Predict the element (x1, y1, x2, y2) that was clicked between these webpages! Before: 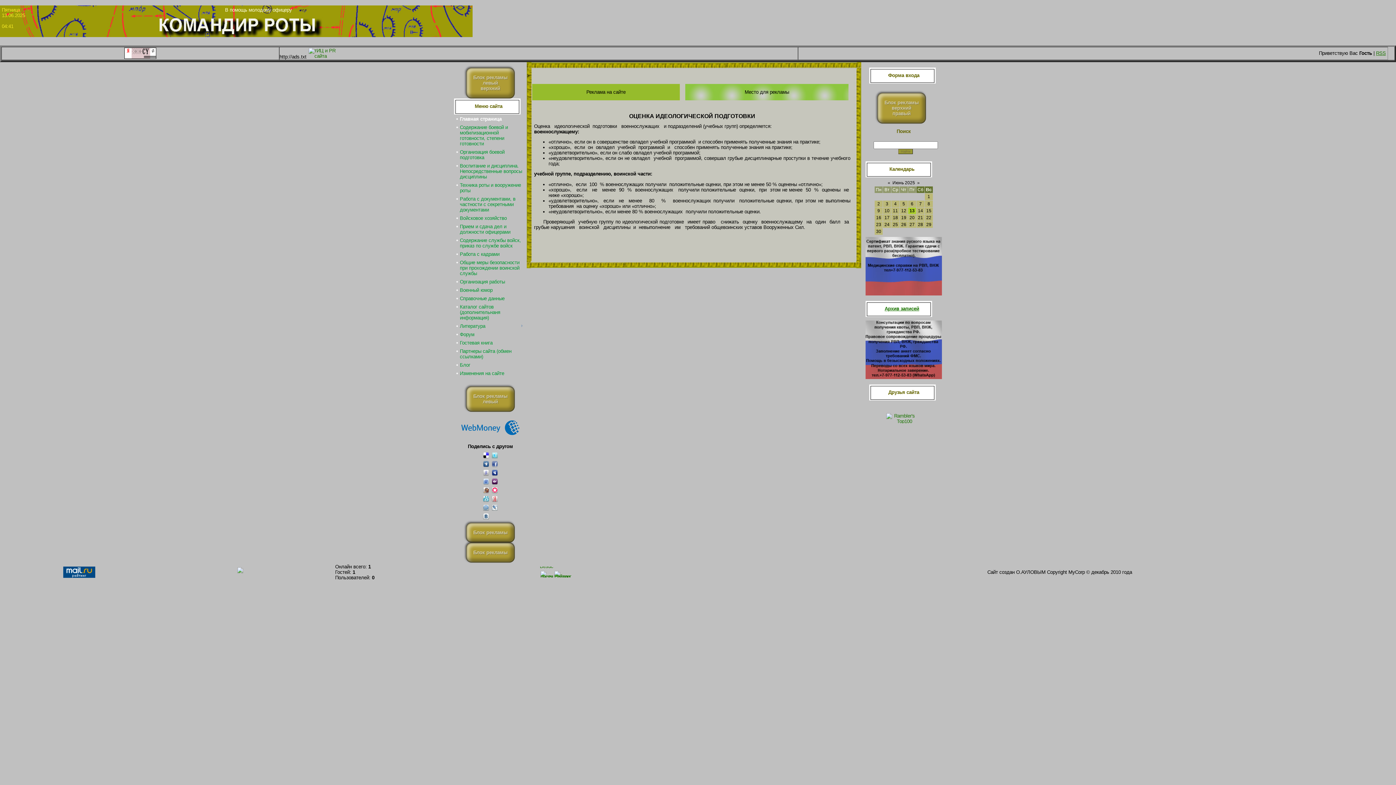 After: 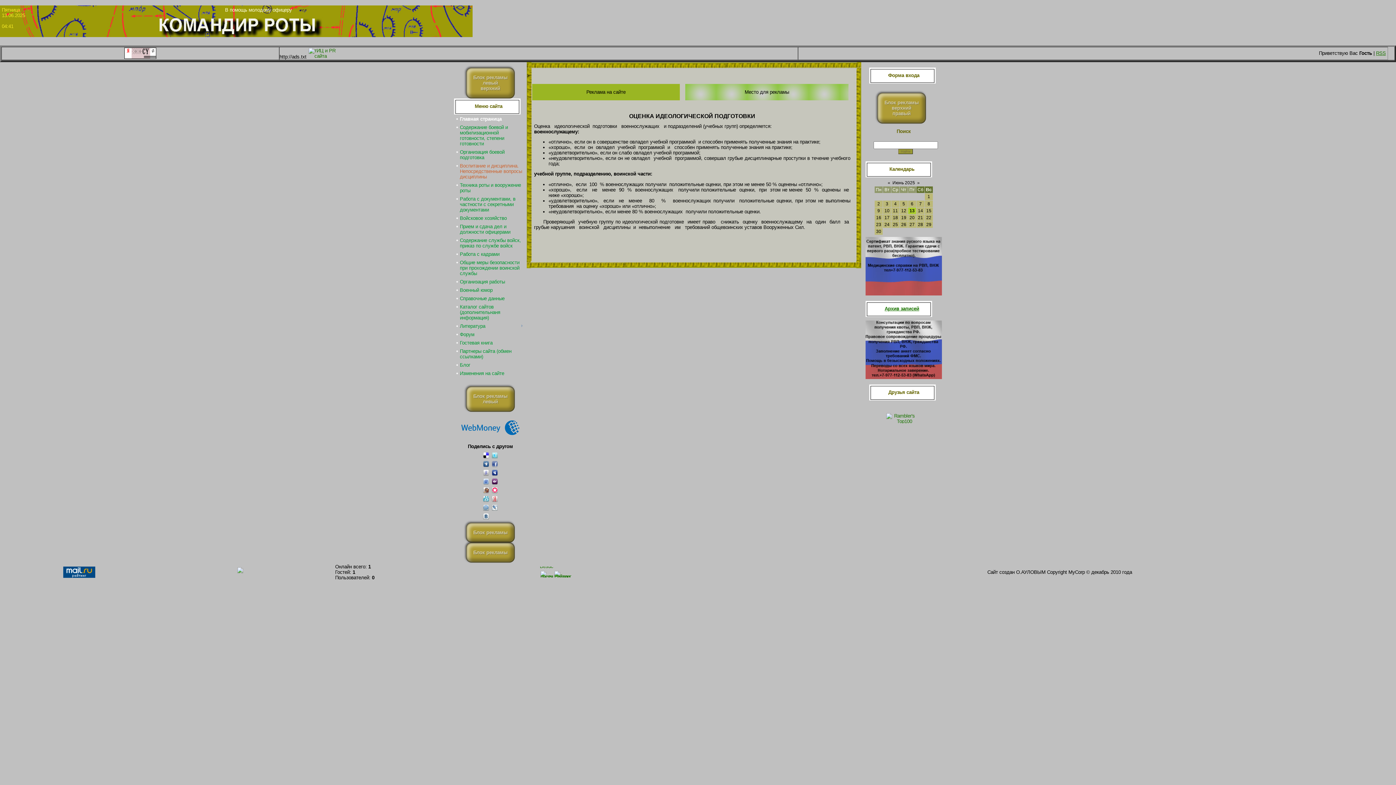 Action: bbox: (460, 163, 522, 179) label: Воспитание и дисциплина. Непосредственные вопросы дисциплины